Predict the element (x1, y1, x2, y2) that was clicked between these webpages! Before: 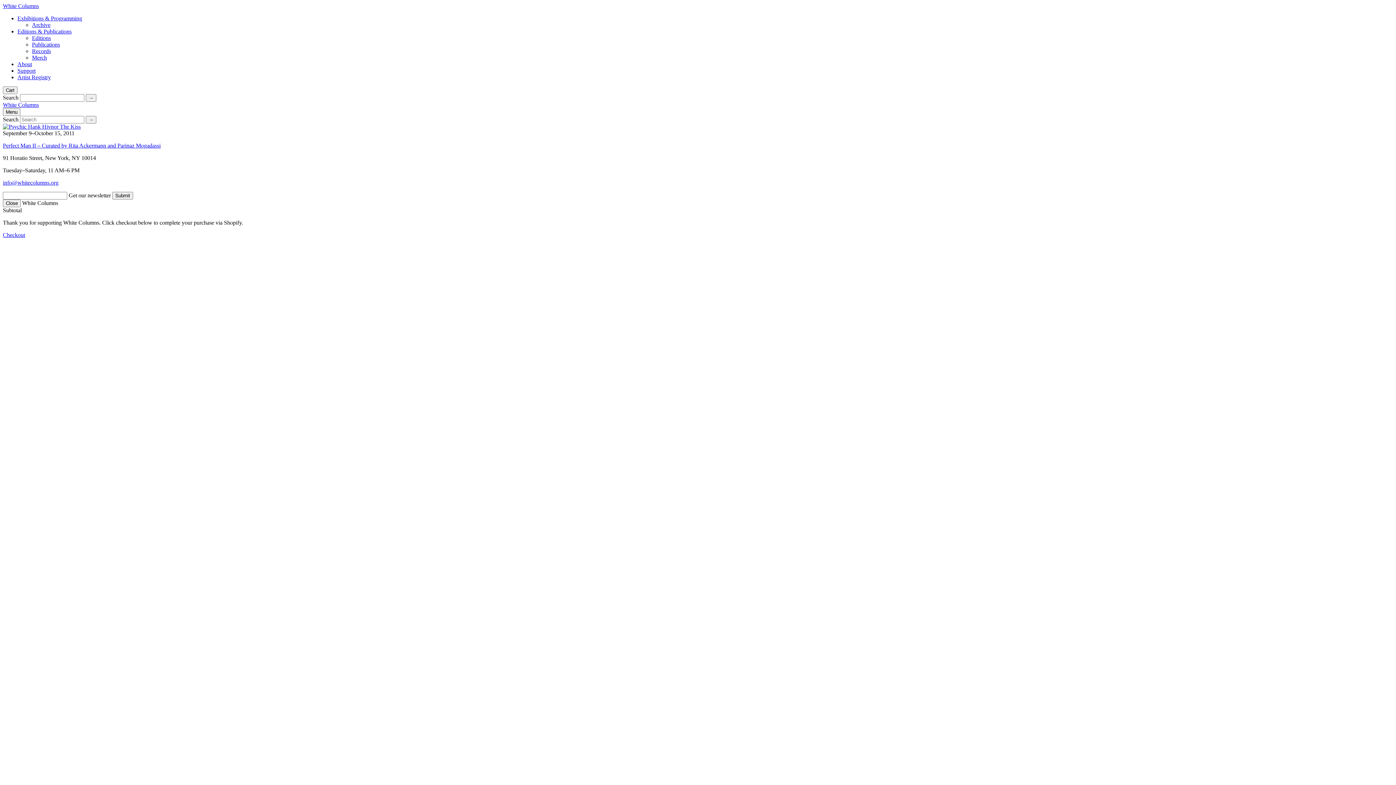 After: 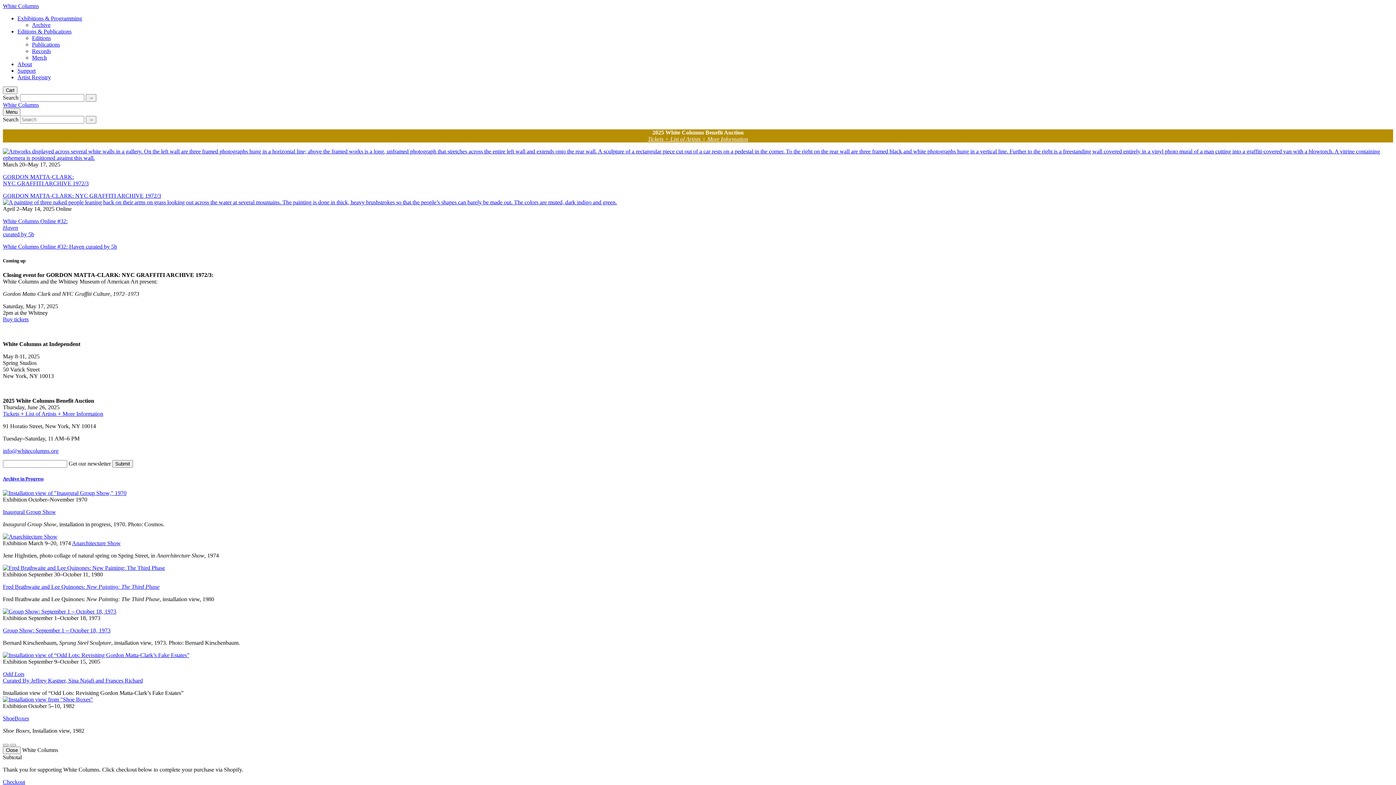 Action: label: White Columns bbox: (2, 101, 38, 108)